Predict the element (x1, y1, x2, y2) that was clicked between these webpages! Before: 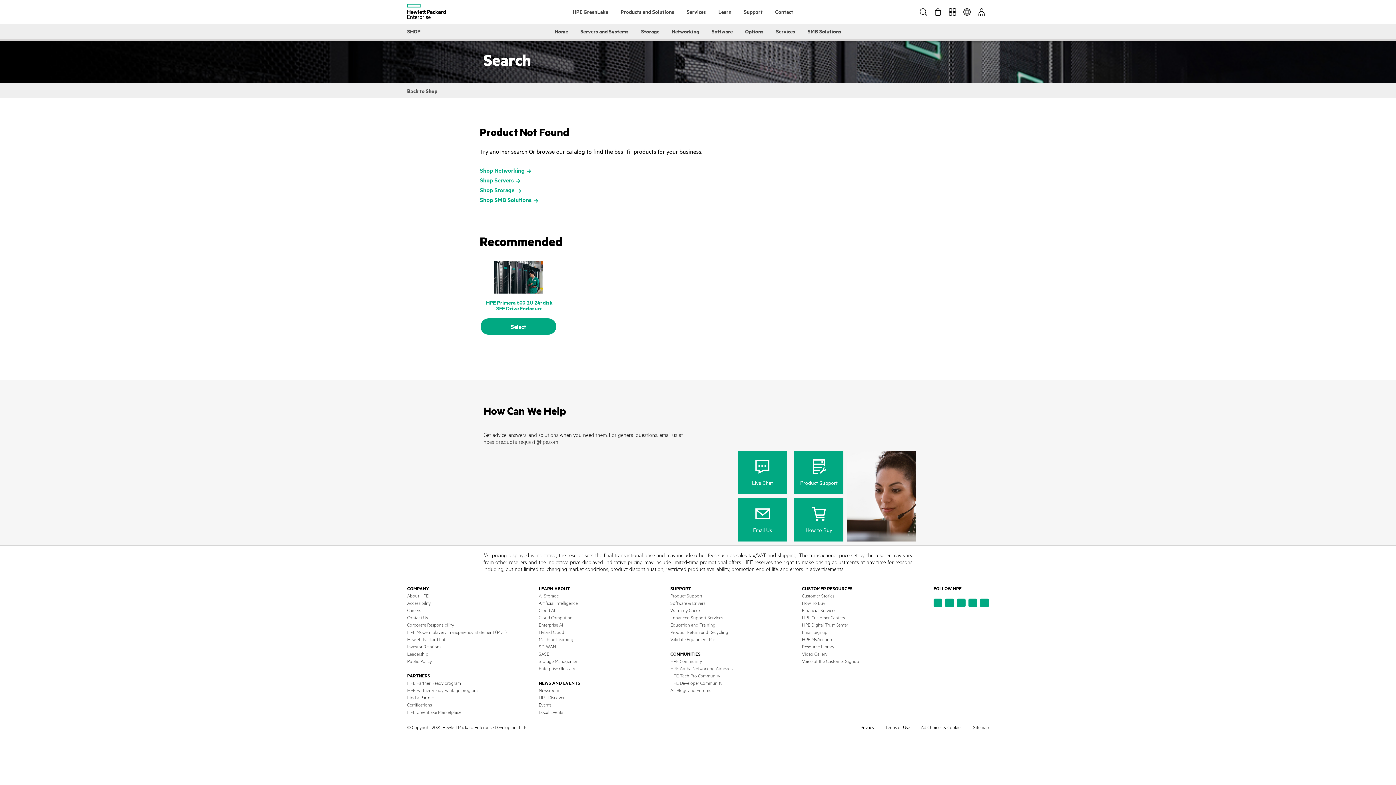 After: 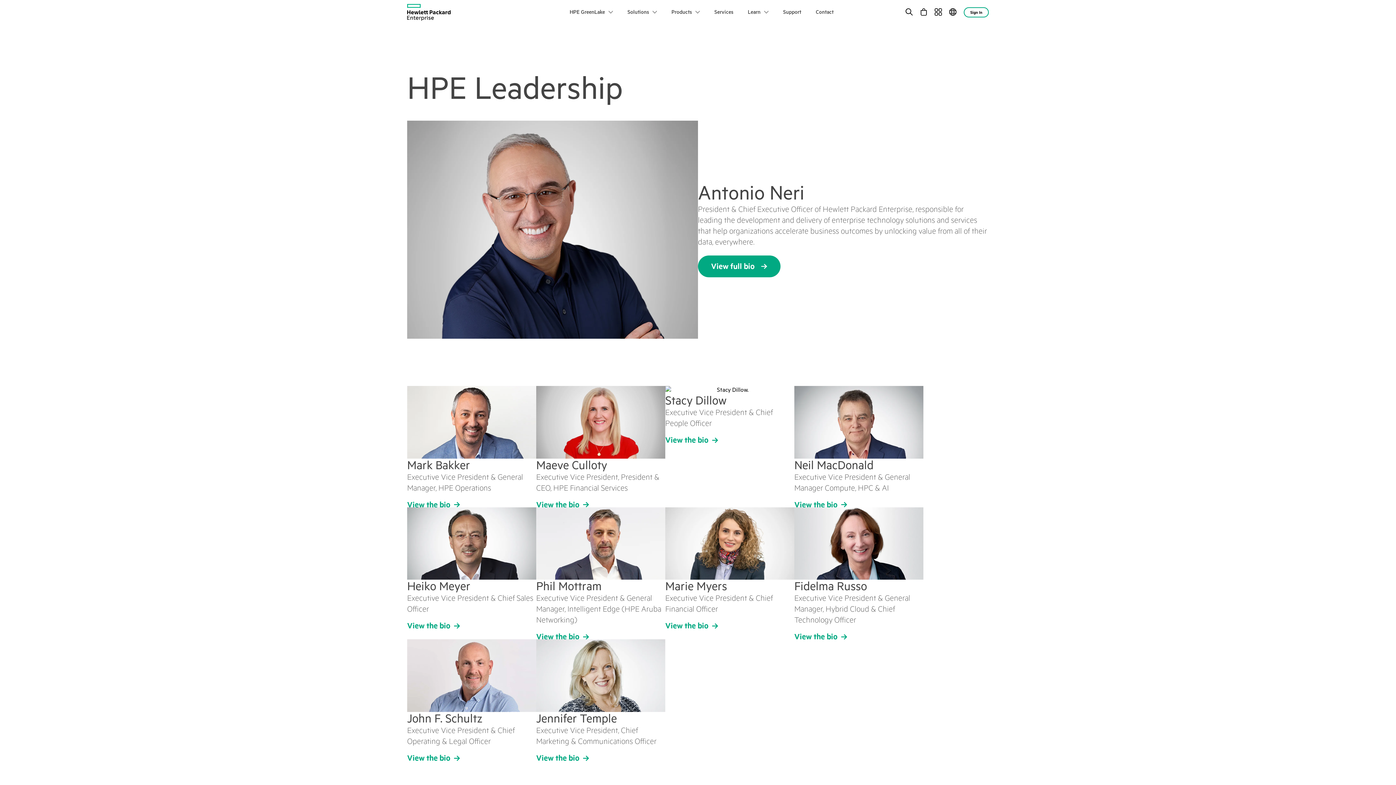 Action: bbox: (407, 651, 428, 657) label: Leadership